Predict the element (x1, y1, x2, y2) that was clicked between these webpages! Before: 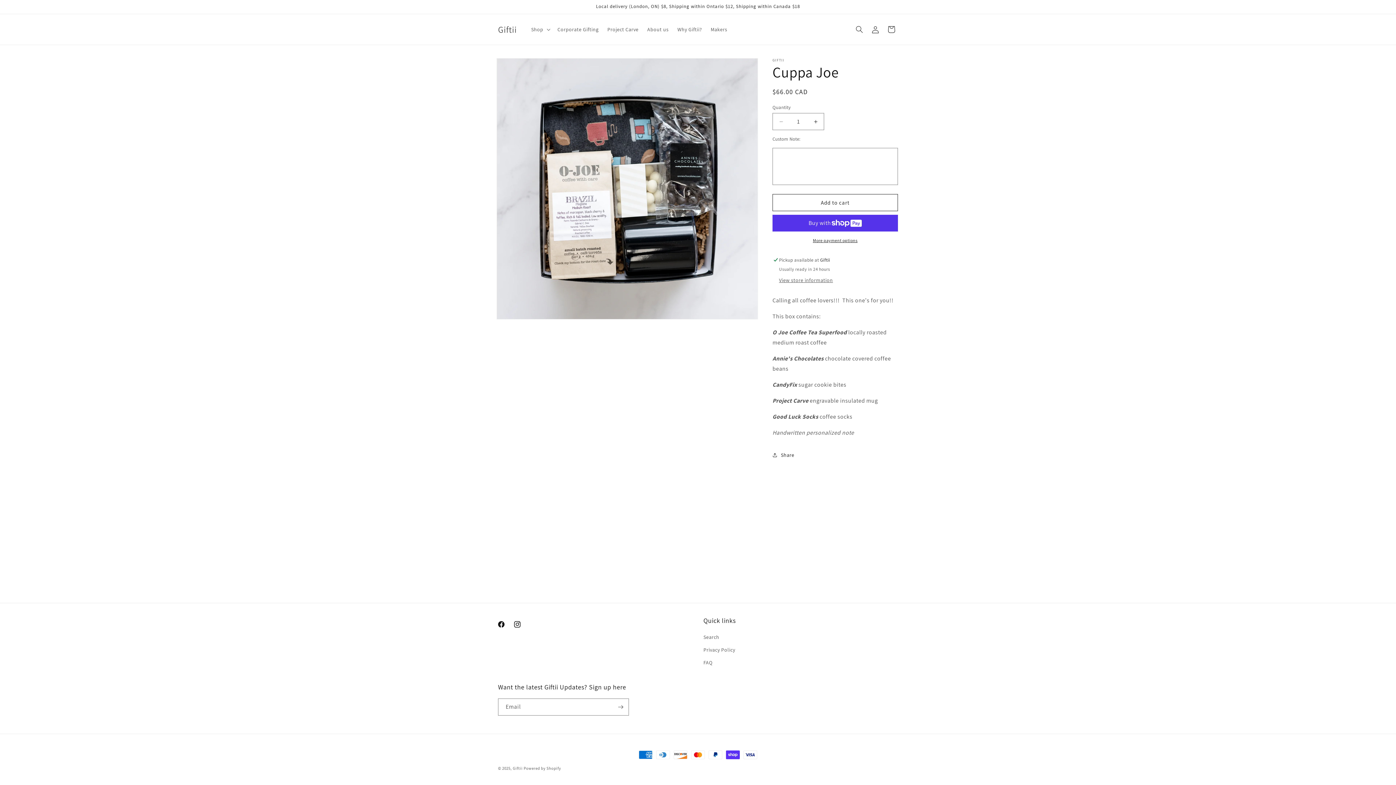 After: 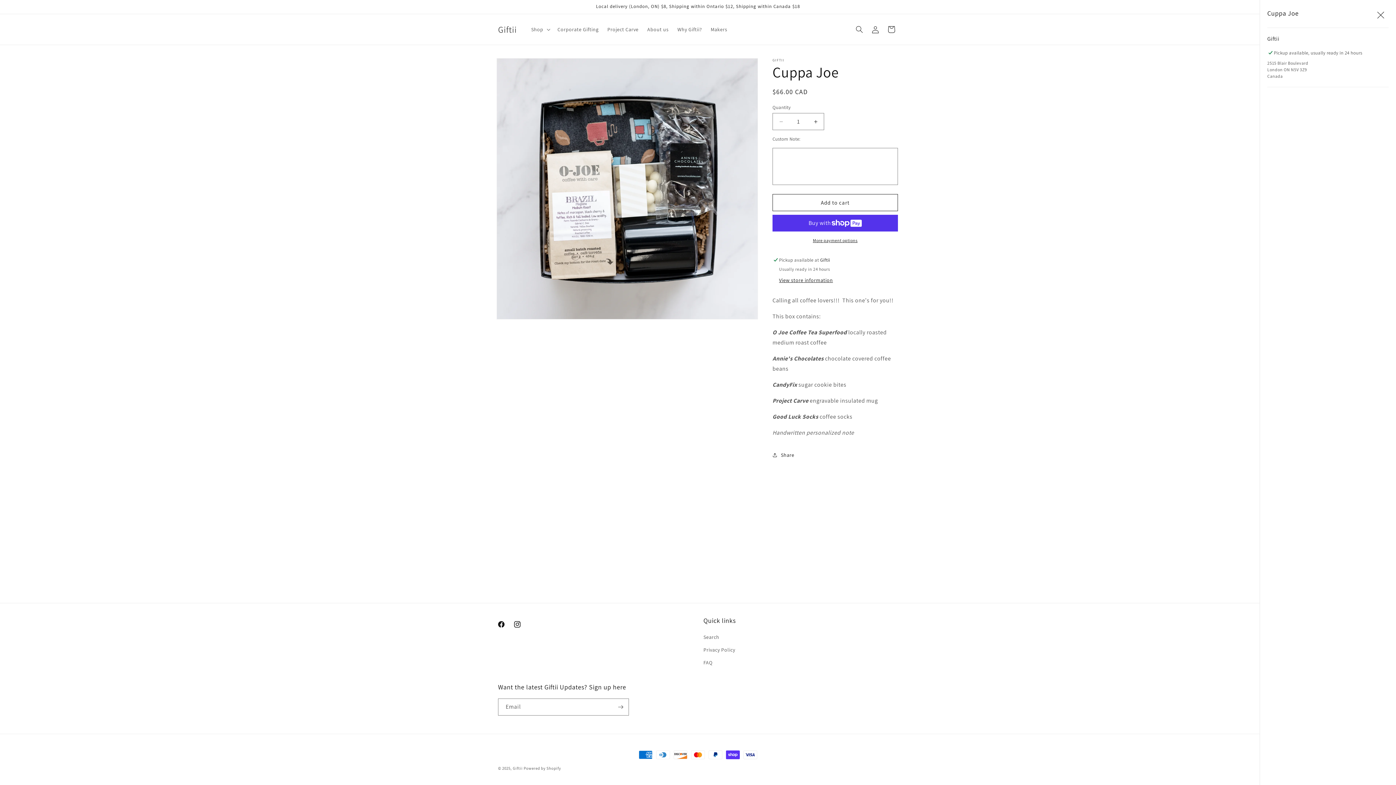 Action: label: View store information bbox: (779, 277, 833, 284)